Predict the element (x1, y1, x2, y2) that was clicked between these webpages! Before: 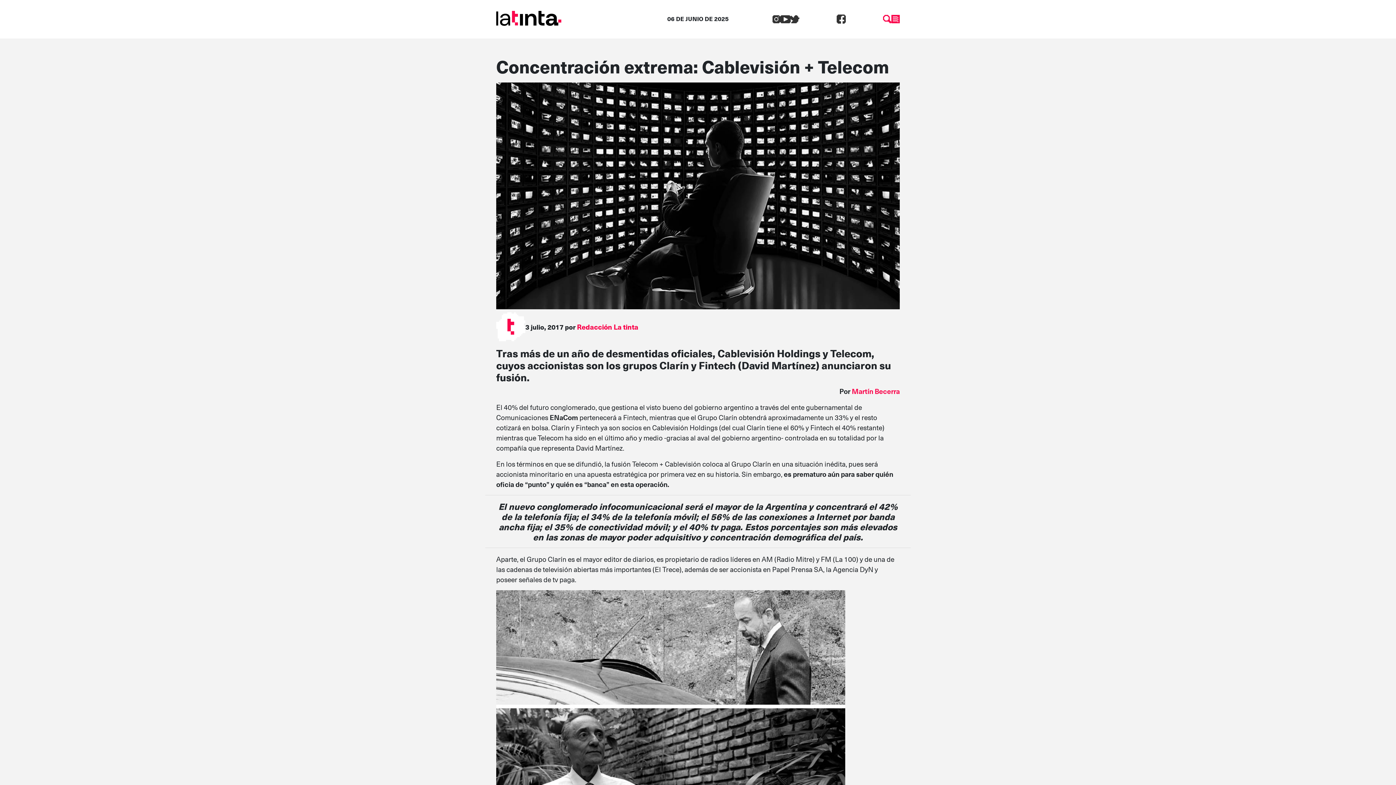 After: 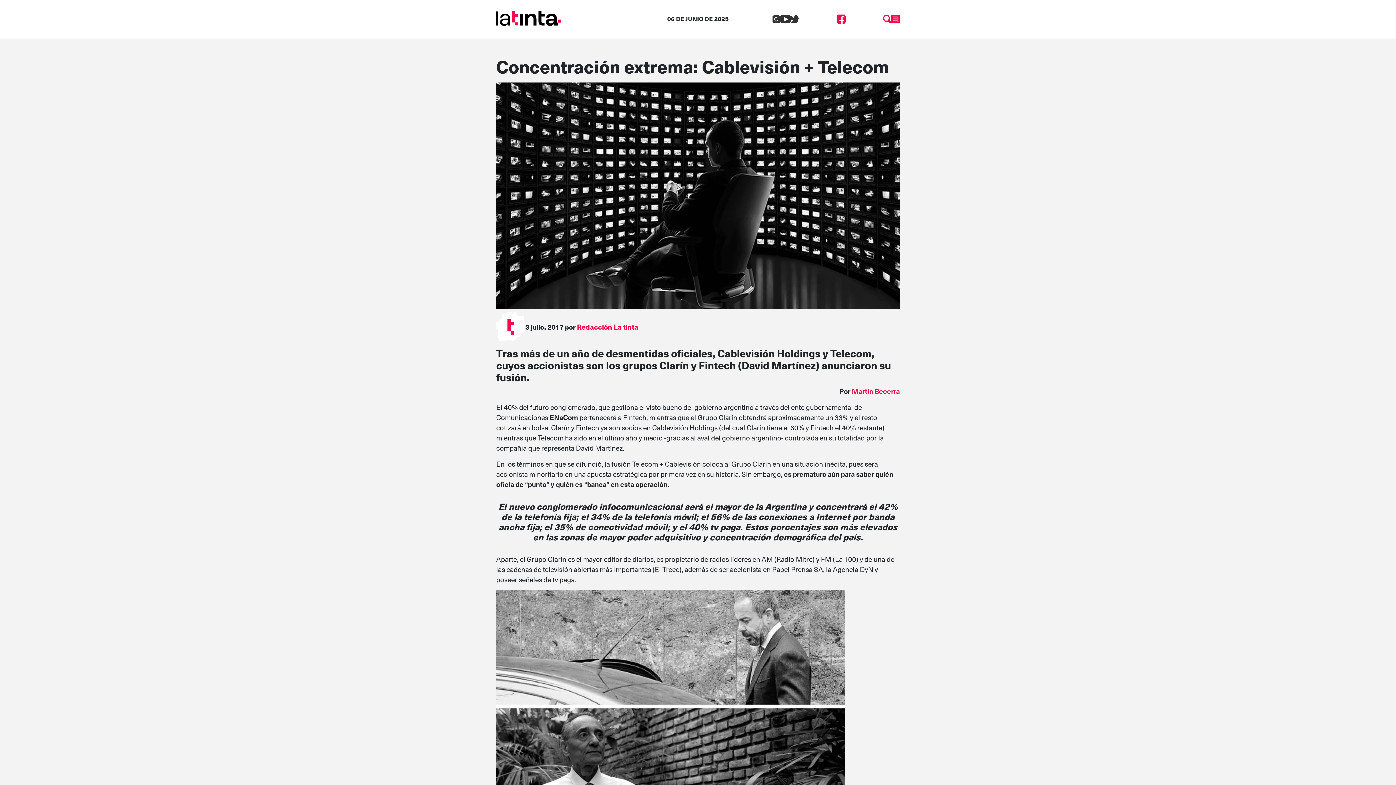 Action: bbox: (799, 12, 883, 23)